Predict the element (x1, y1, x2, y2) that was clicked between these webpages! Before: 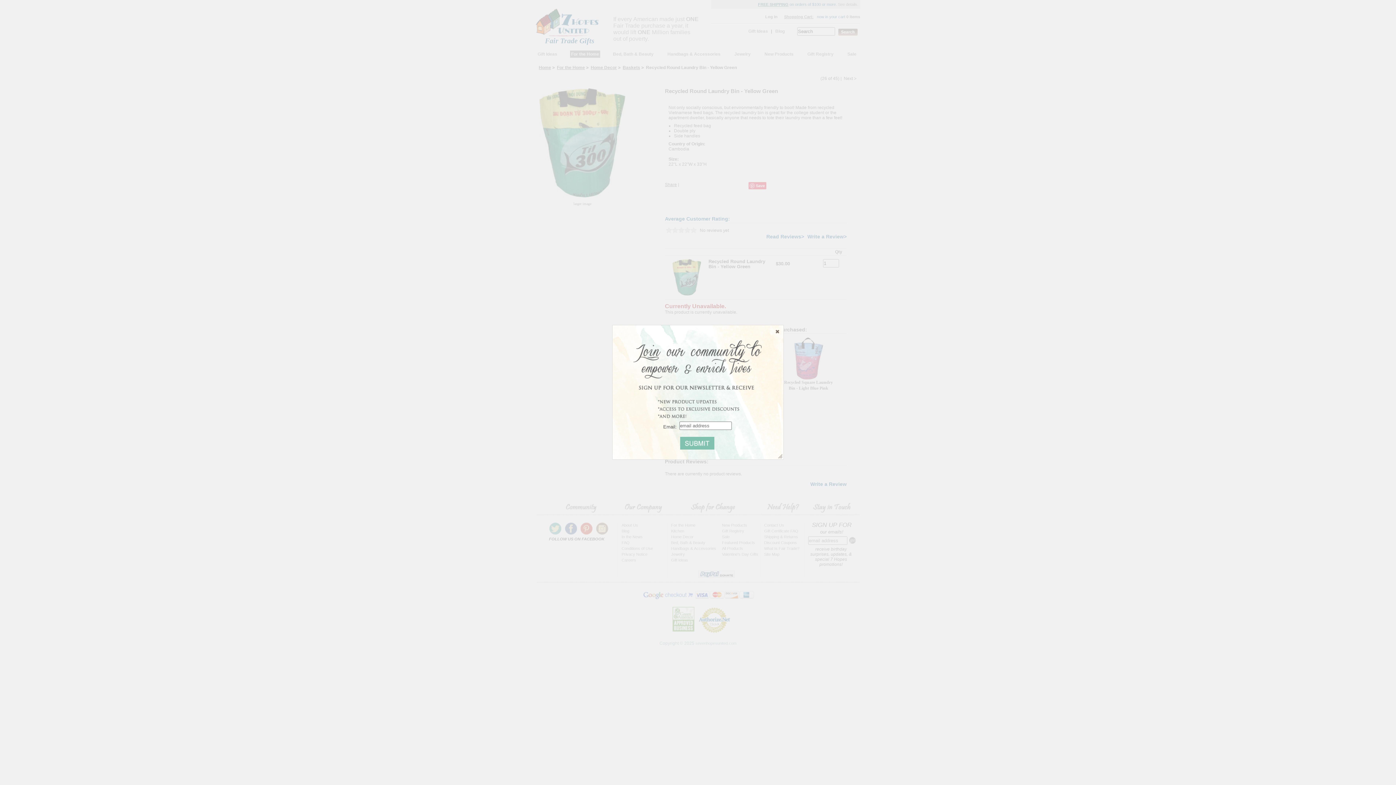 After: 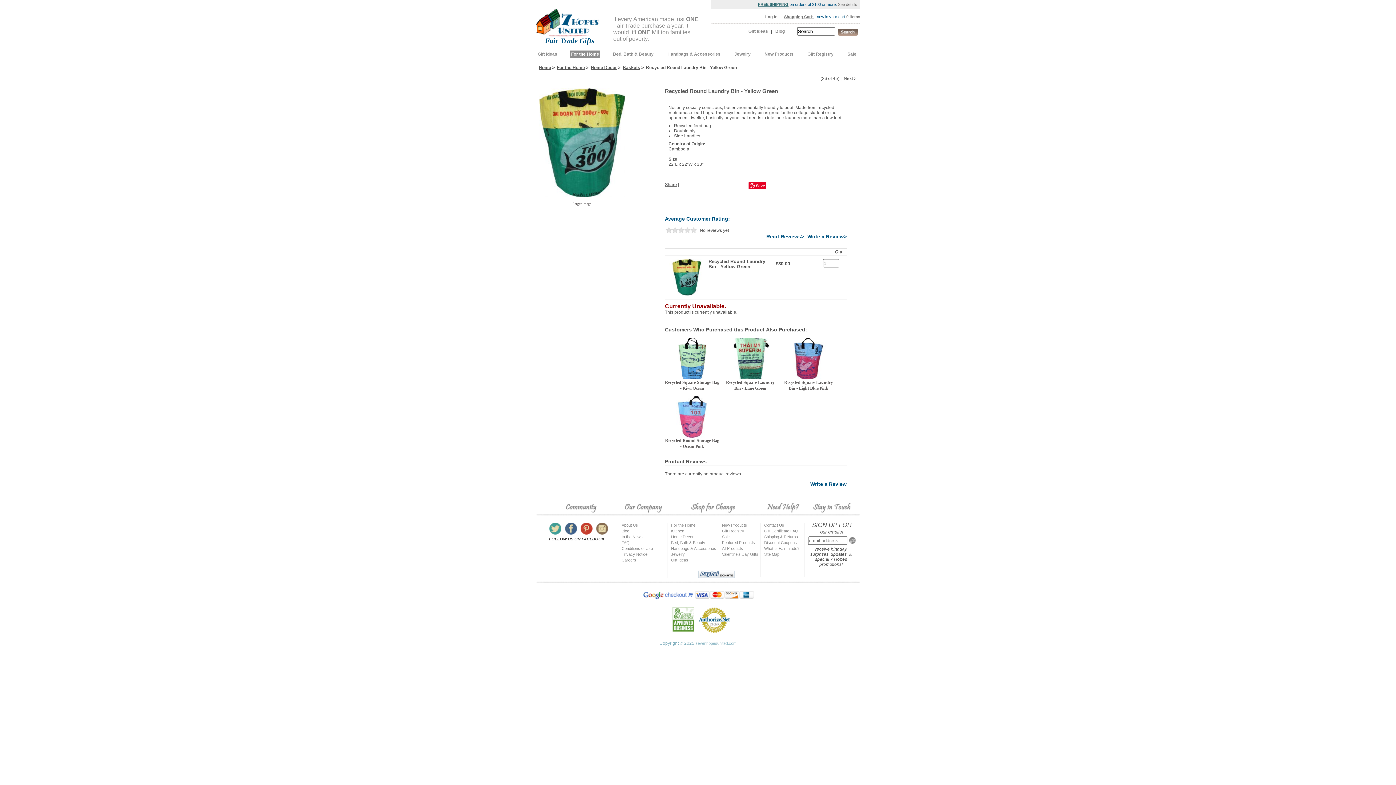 Action: bbox: (773, 328, 781, 335) label: close